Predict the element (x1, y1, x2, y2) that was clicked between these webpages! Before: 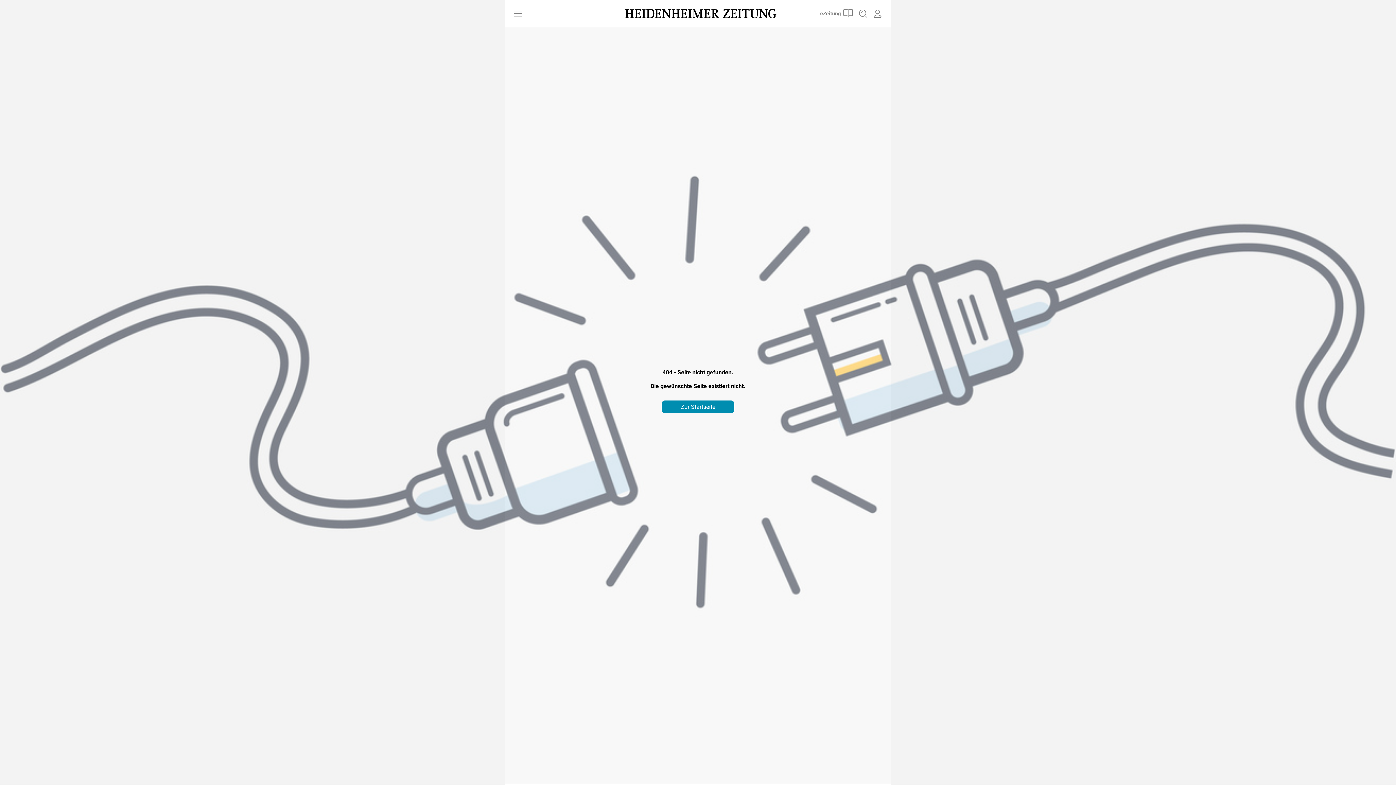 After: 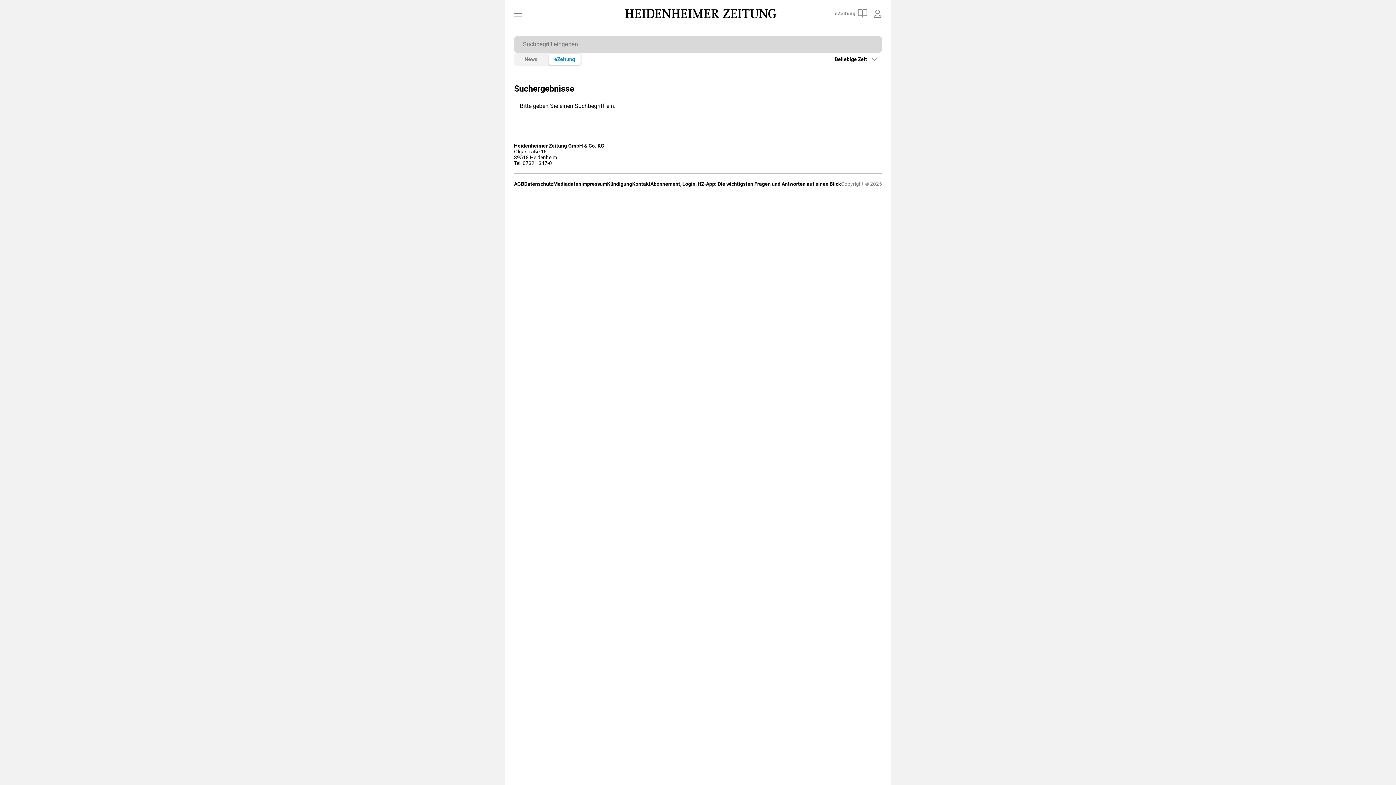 Action: bbox: (856, 6, 870, 20)